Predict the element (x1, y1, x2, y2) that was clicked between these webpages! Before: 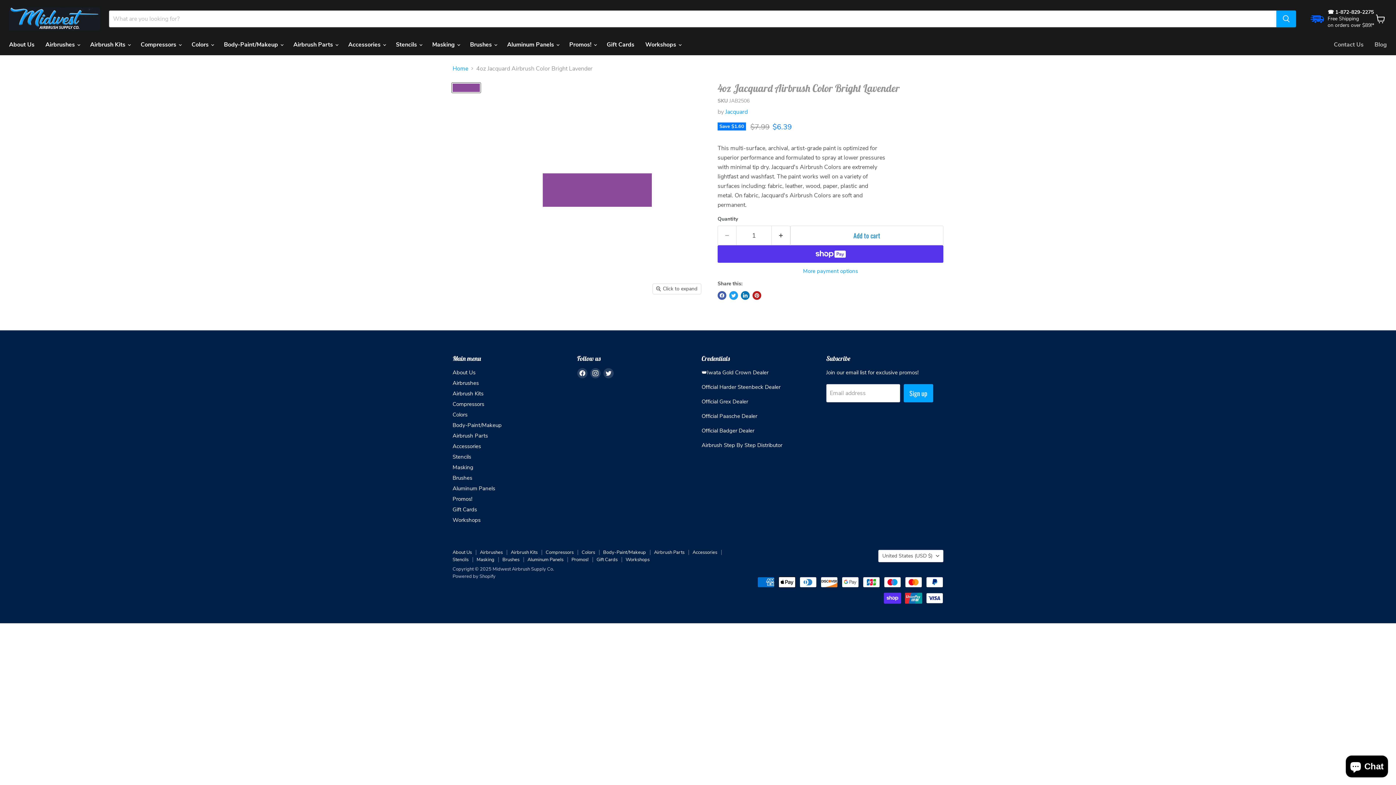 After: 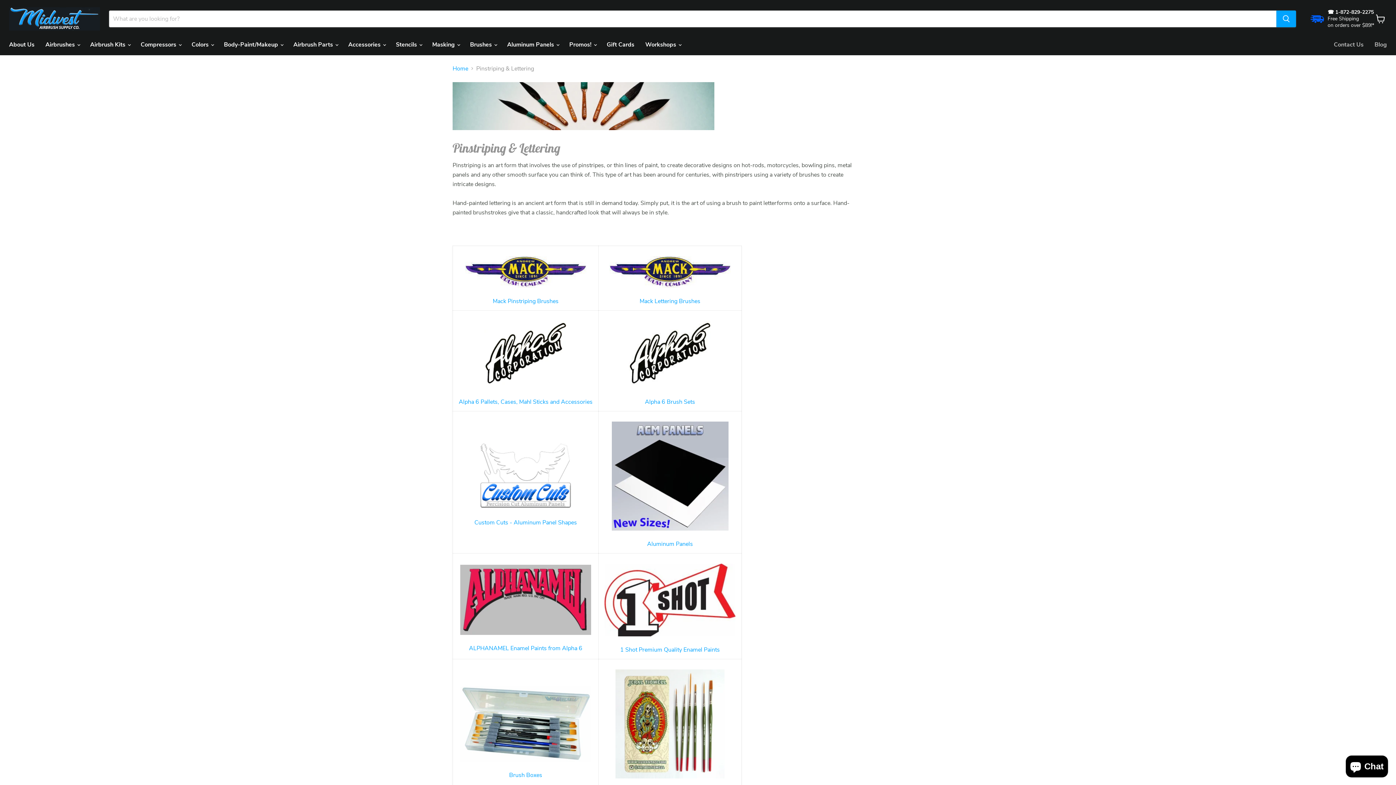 Action: bbox: (452, 474, 472, 481) label: Brushes